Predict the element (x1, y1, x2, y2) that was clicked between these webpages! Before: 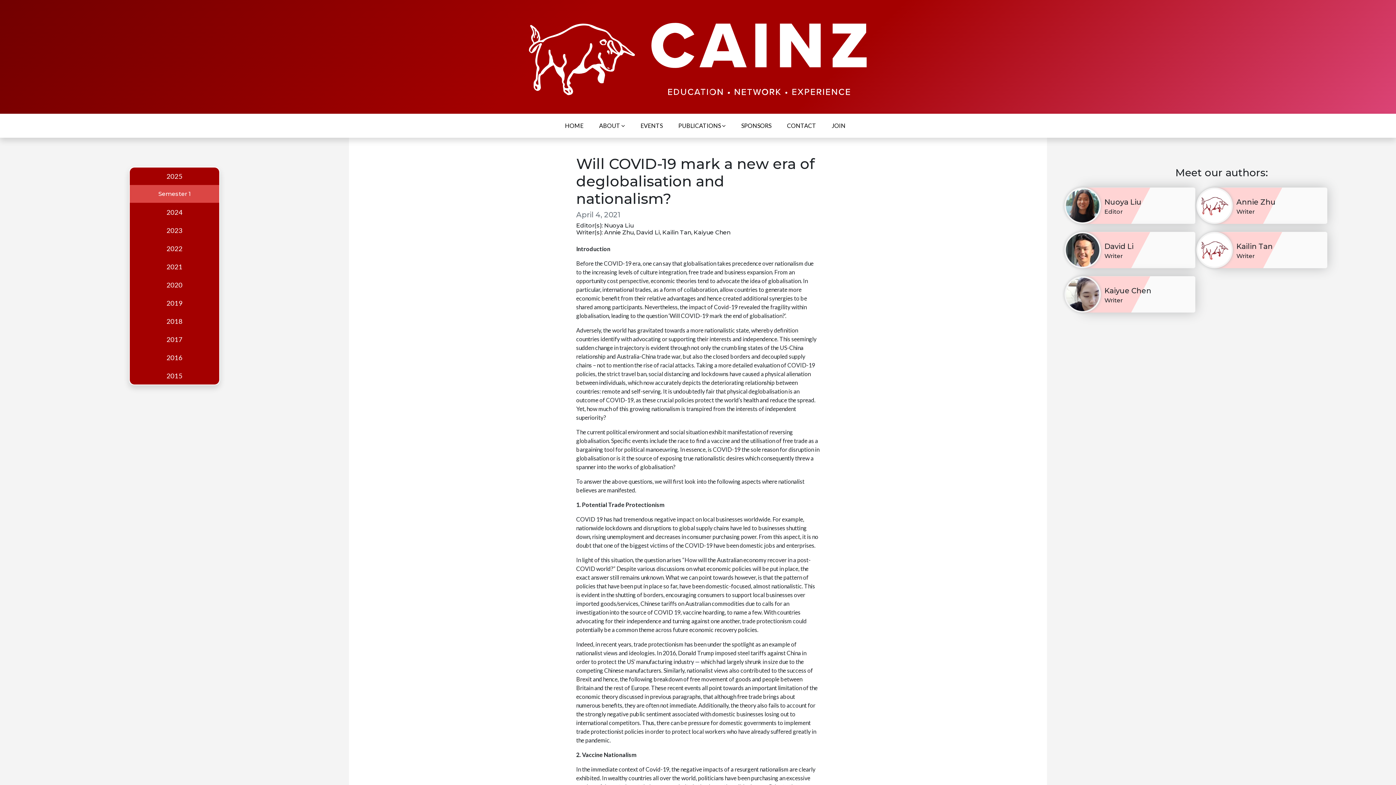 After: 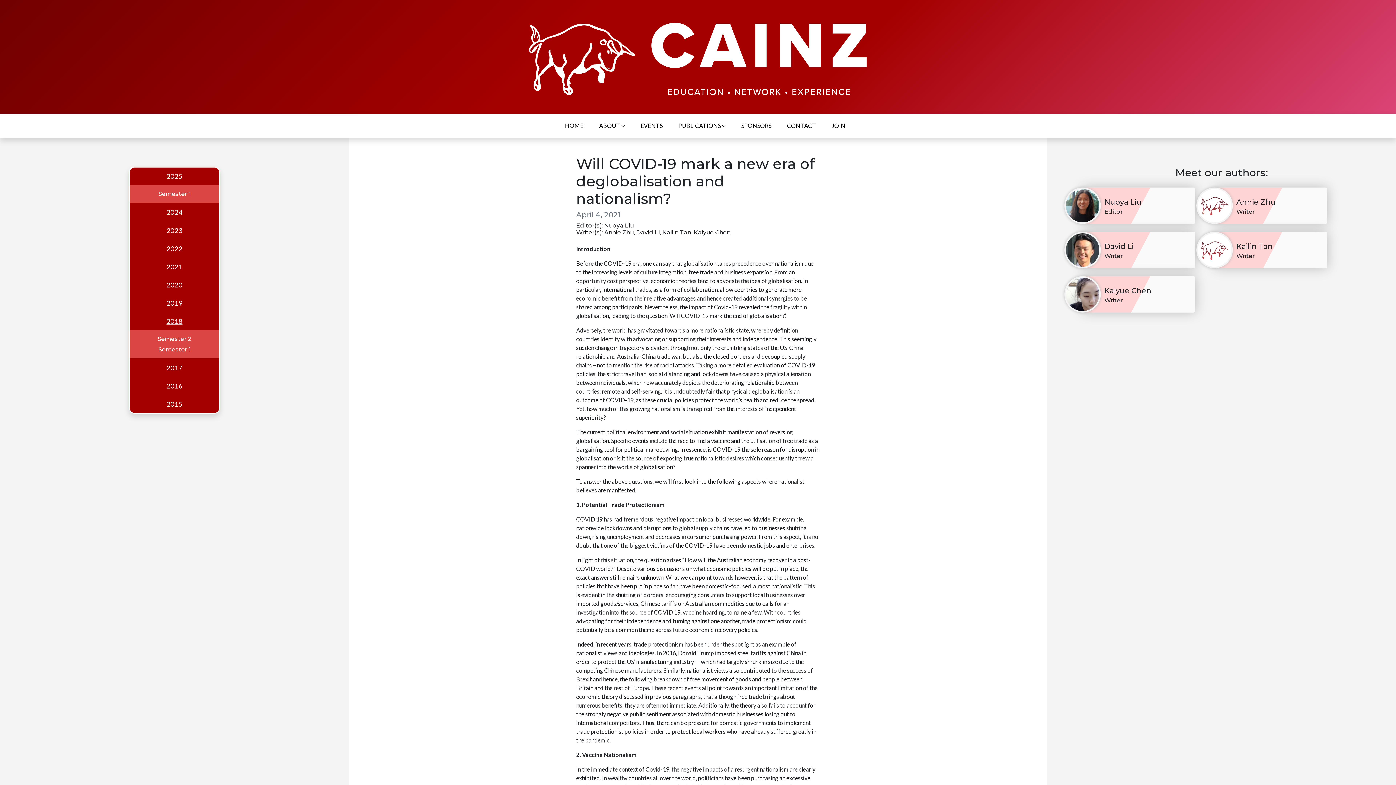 Action: bbox: (129, 312, 219, 330) label: 2018